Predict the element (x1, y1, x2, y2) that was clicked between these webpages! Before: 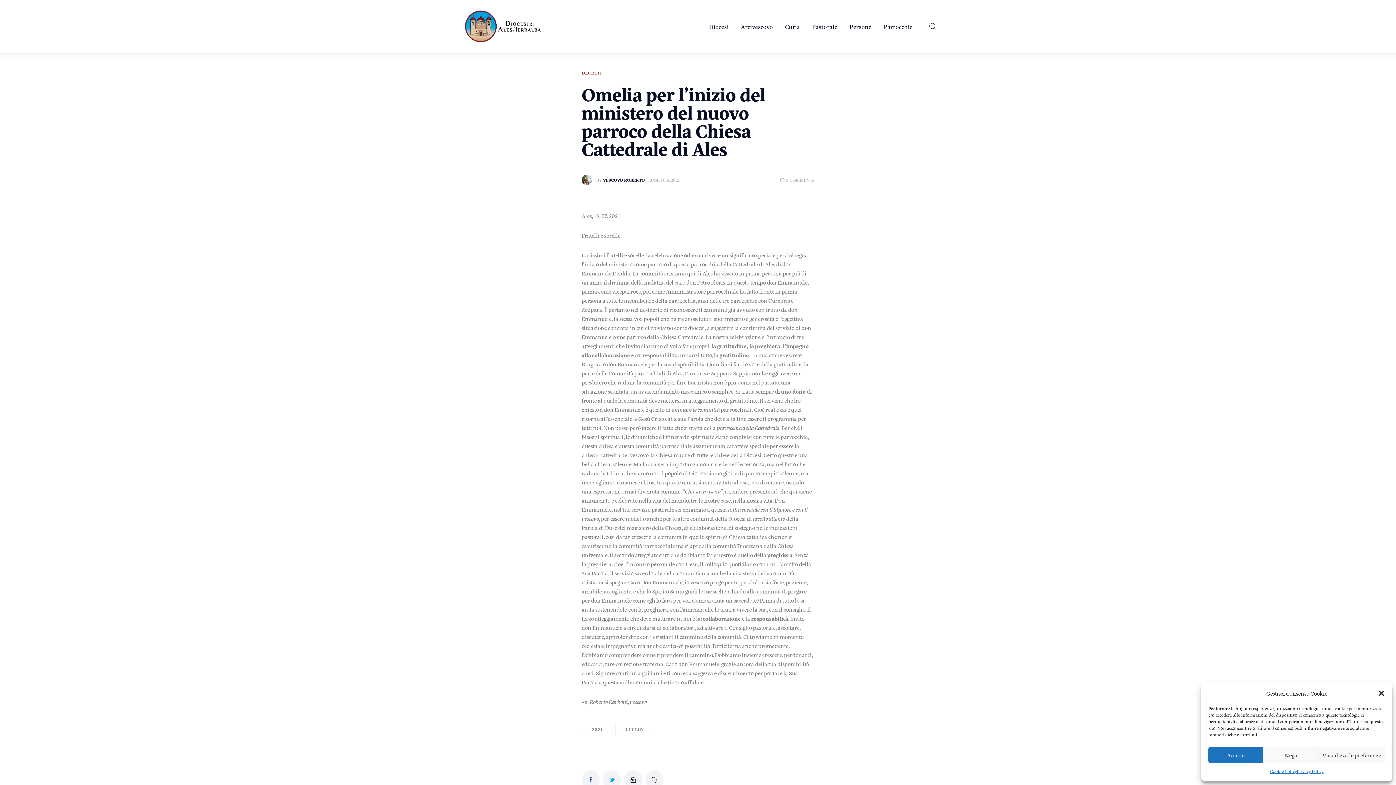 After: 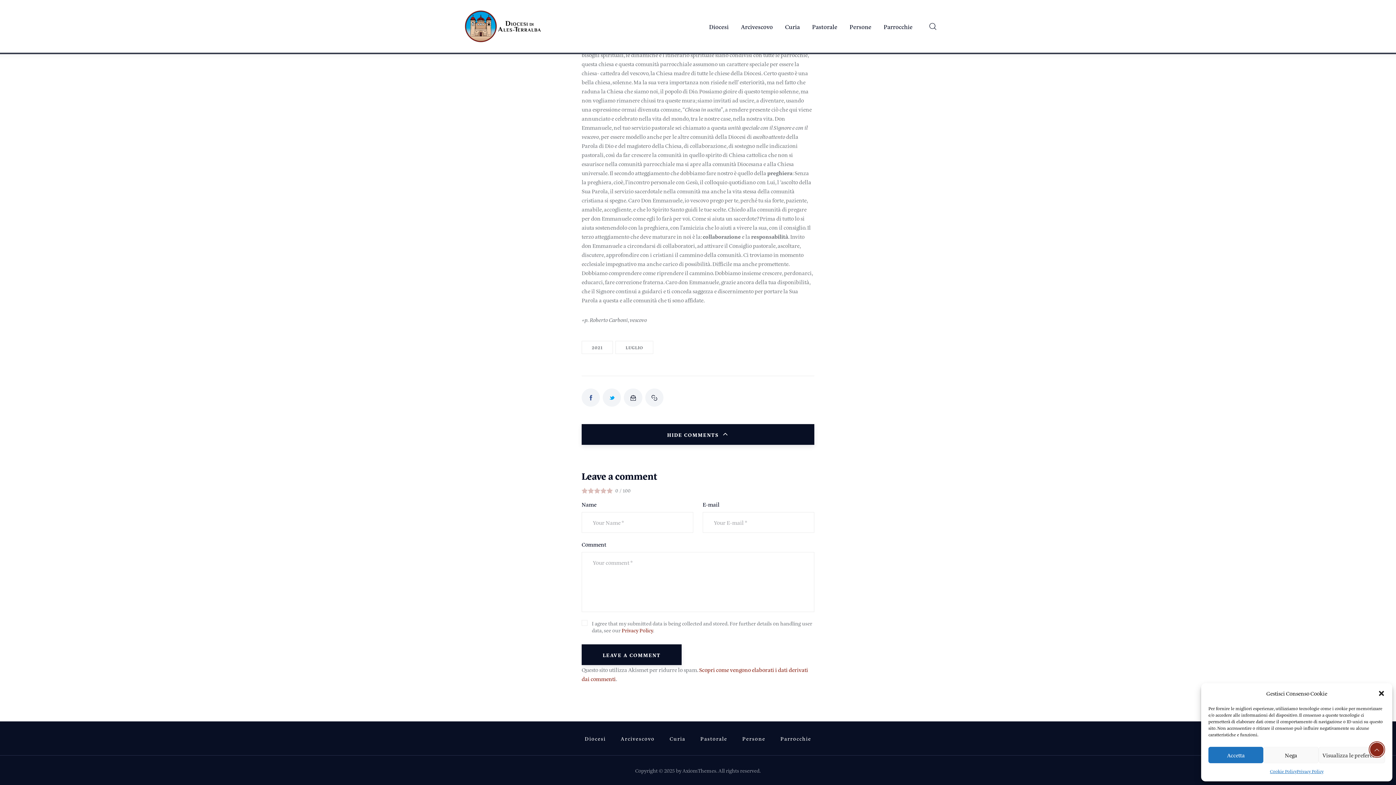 Action: label: 0COMMENTS bbox: (780, 176, 814, 183)